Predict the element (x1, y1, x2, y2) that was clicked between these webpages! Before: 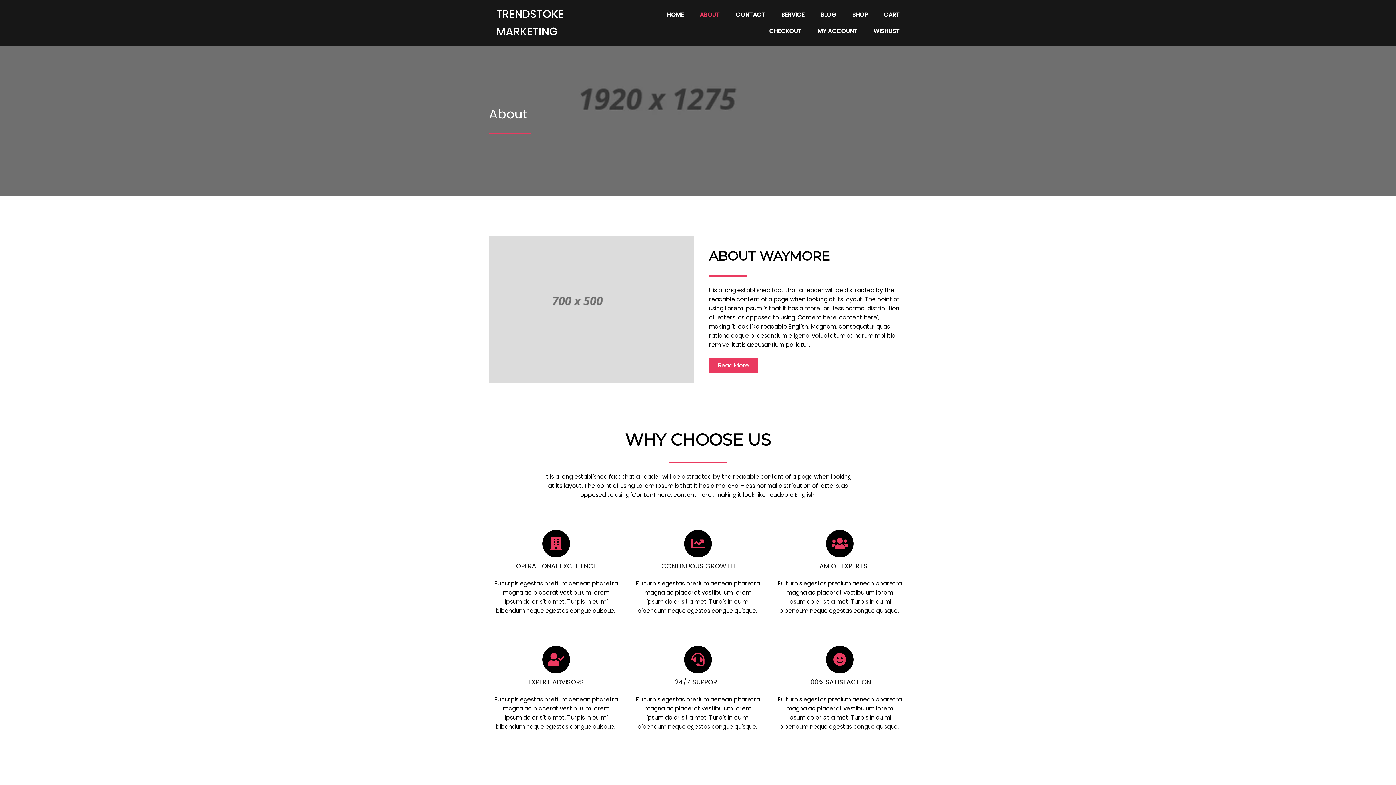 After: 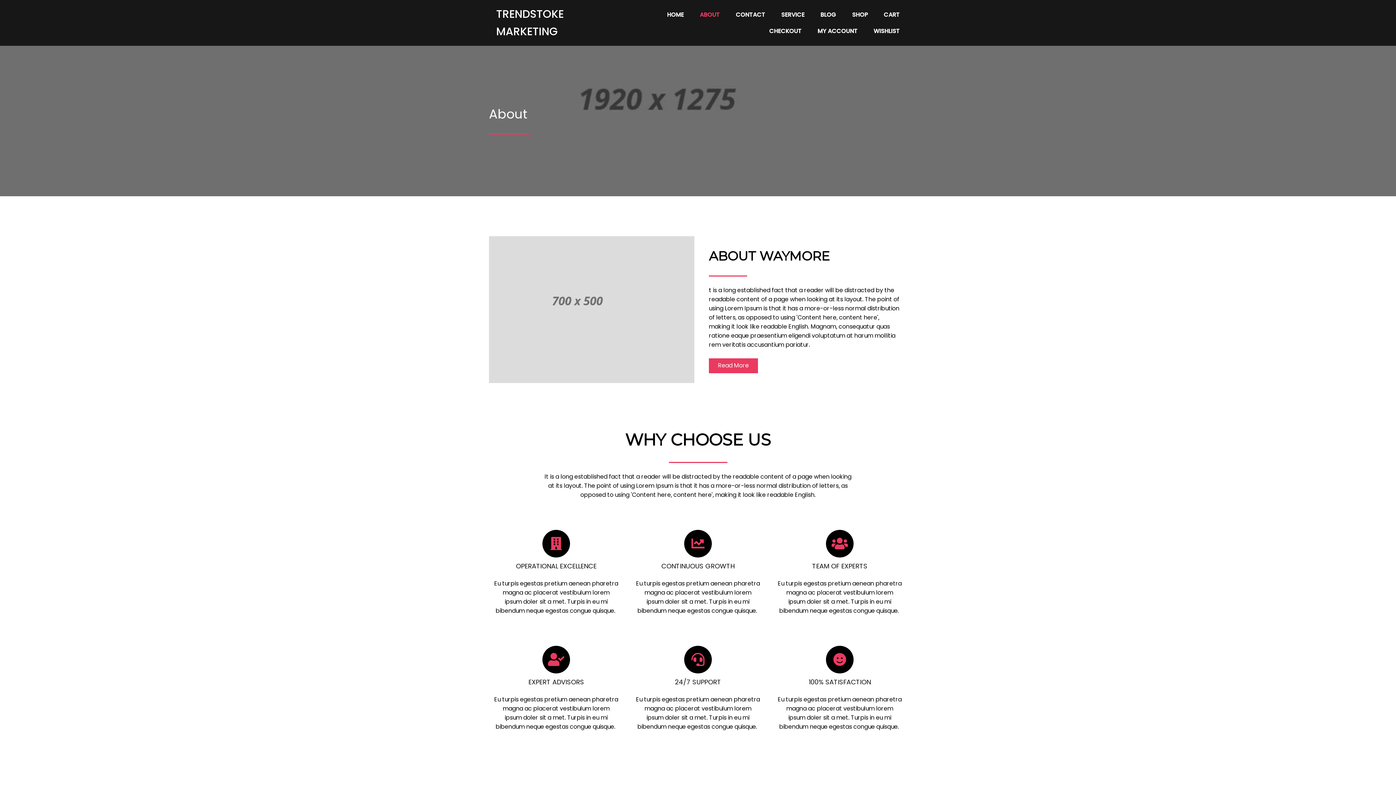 Action: bbox: (692, 6, 727, 22) label: ABOUT